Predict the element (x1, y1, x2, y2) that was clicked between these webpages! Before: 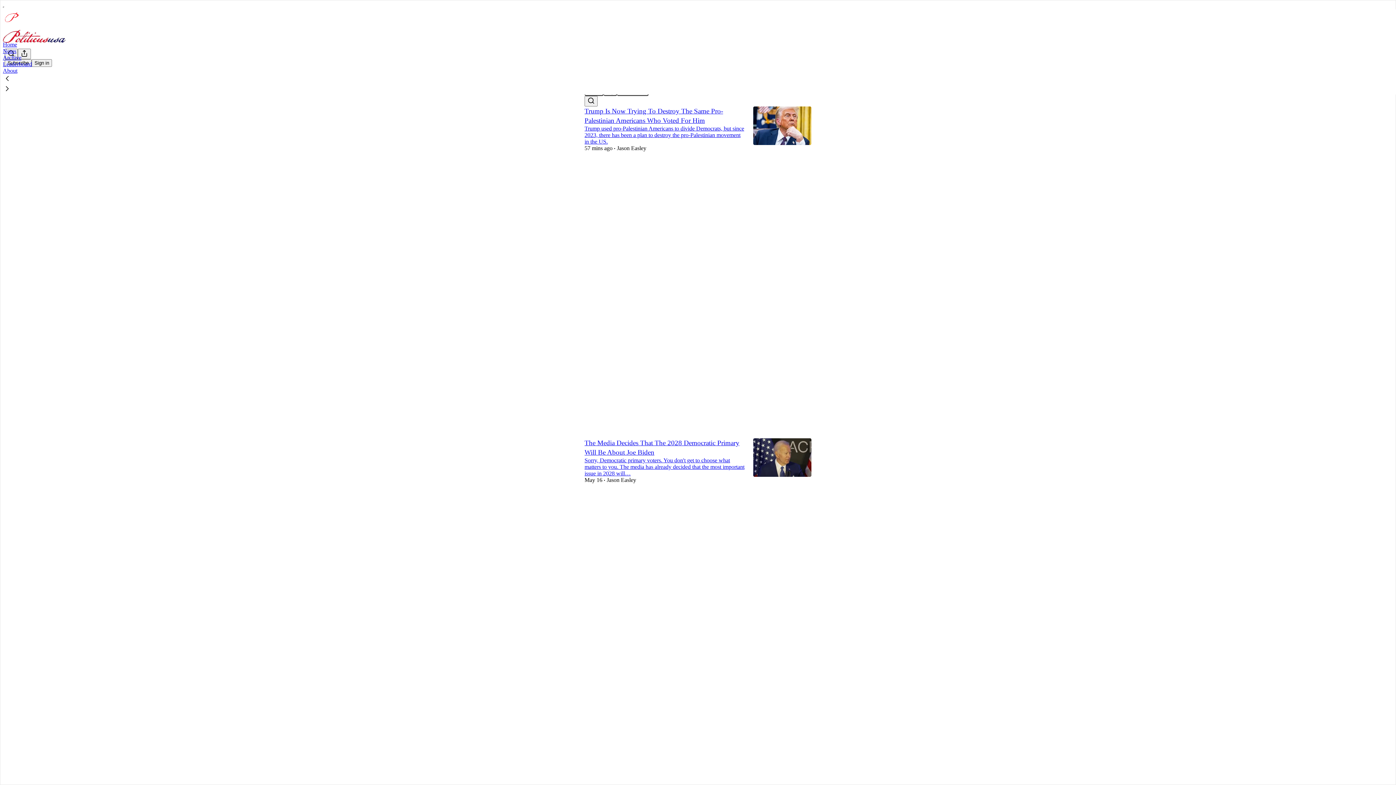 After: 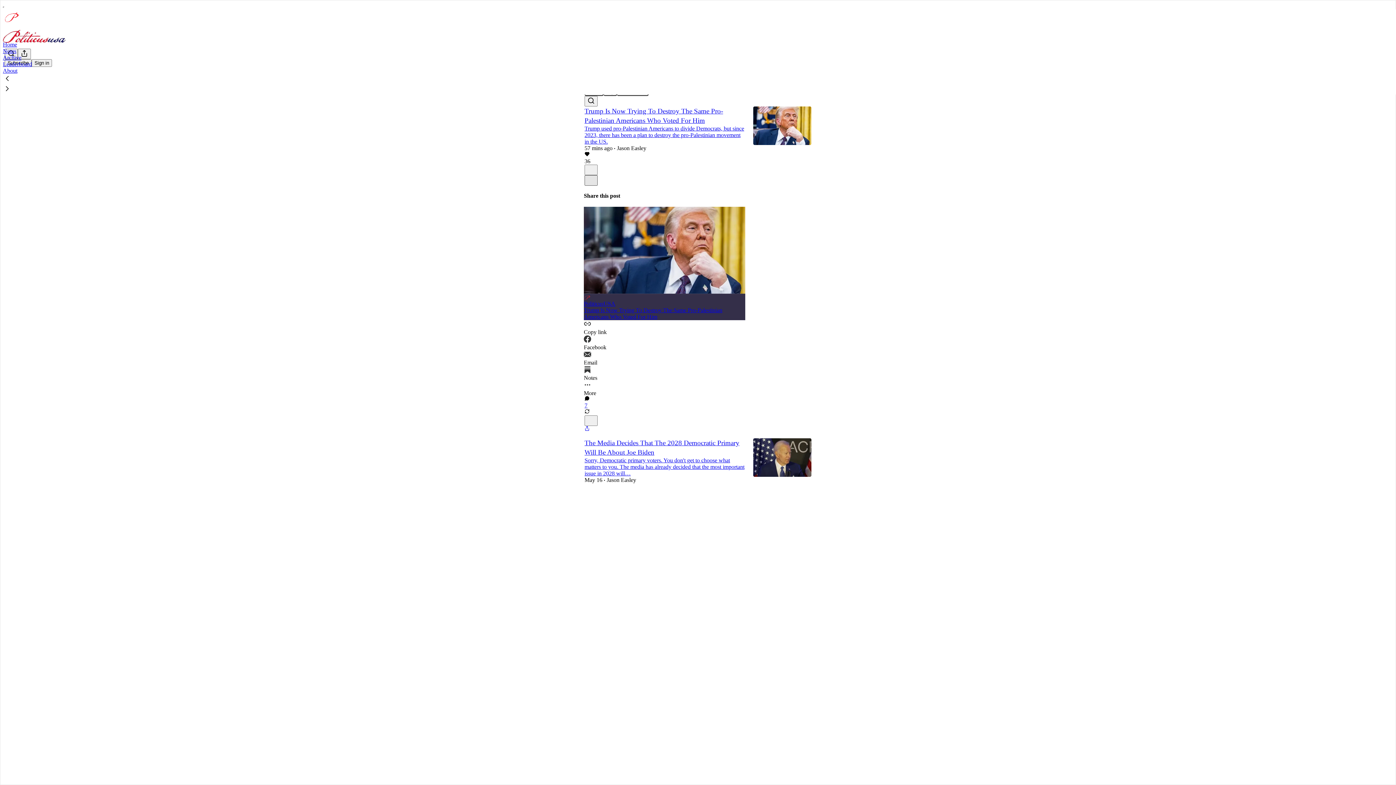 Action: label: X bbox: (584, 175, 597, 185)